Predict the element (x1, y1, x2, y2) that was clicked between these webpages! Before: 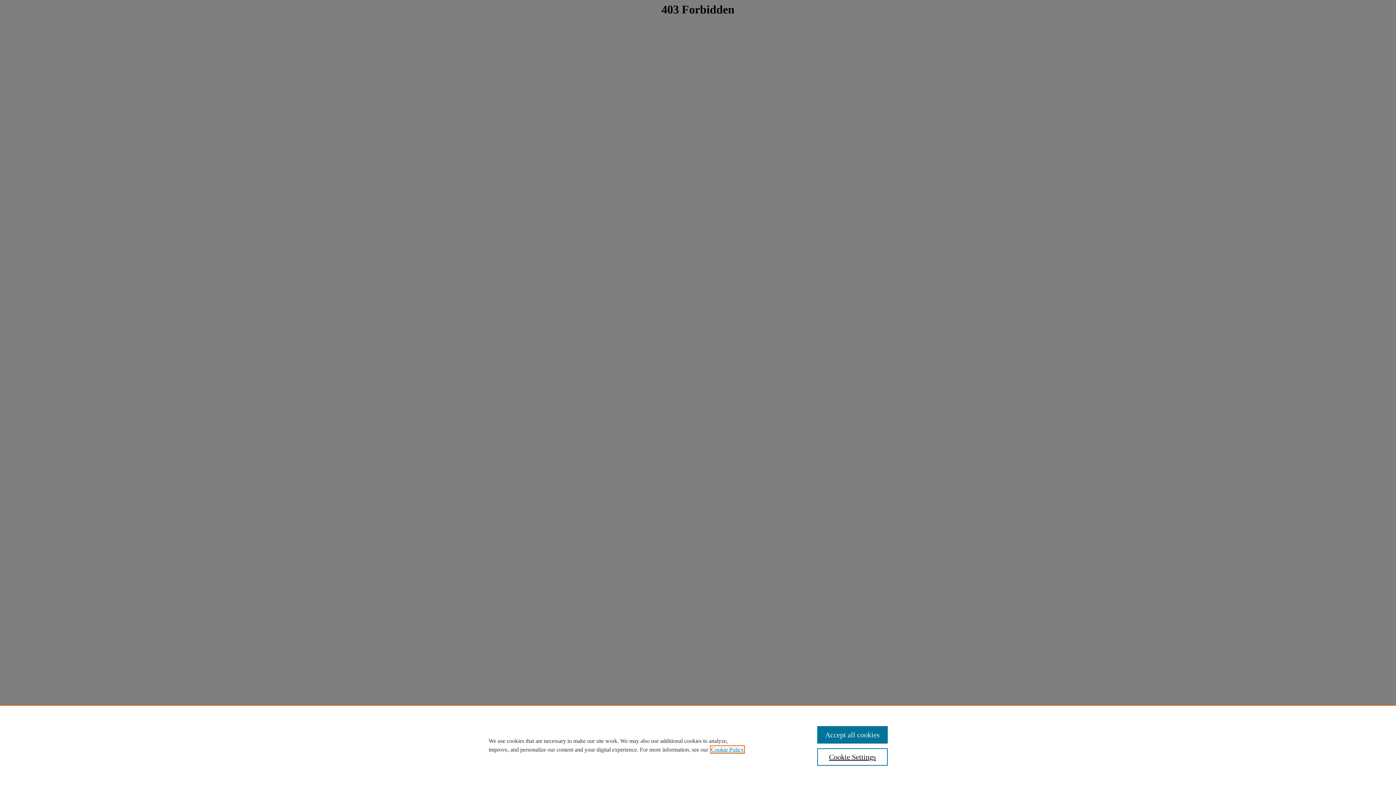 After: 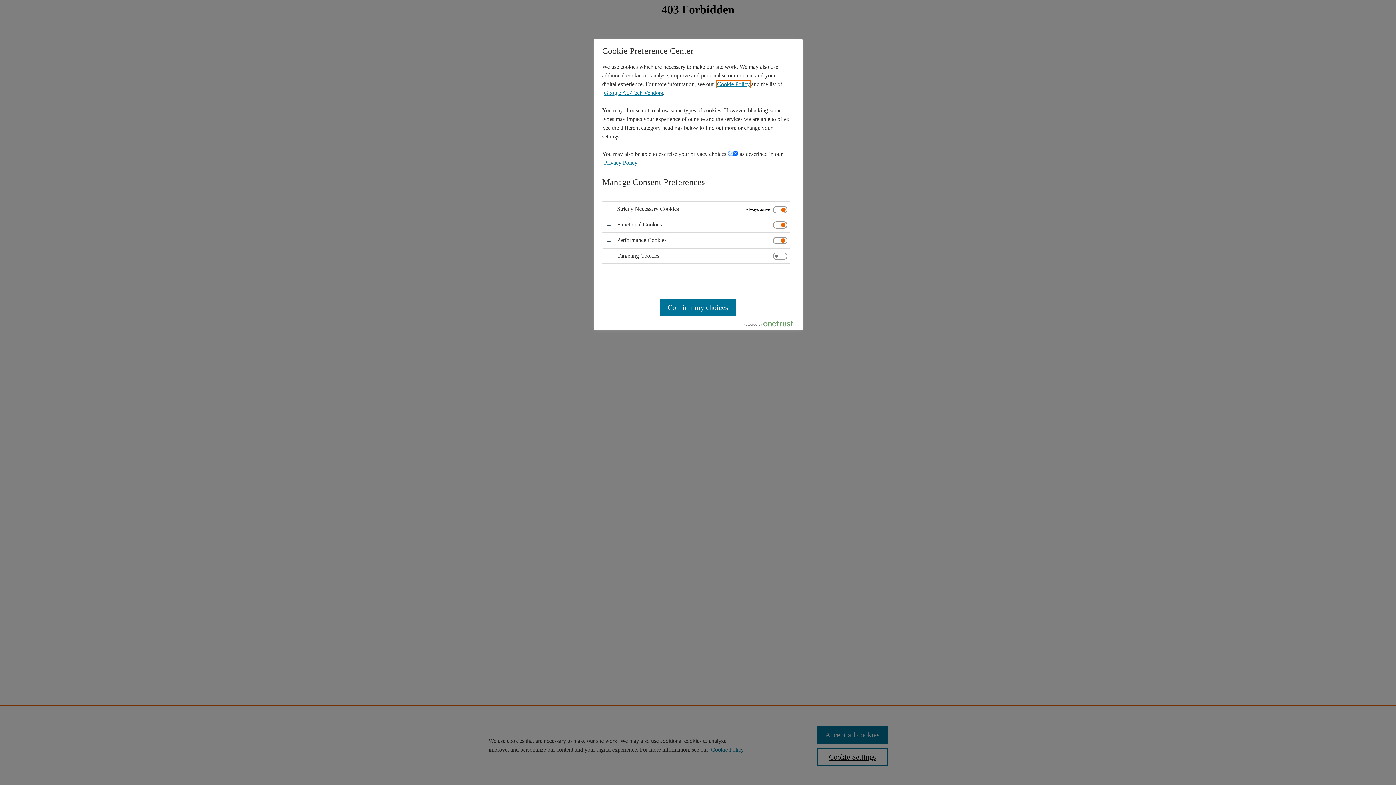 Action: bbox: (817, 748, 887, 766) label: Cookie Settings